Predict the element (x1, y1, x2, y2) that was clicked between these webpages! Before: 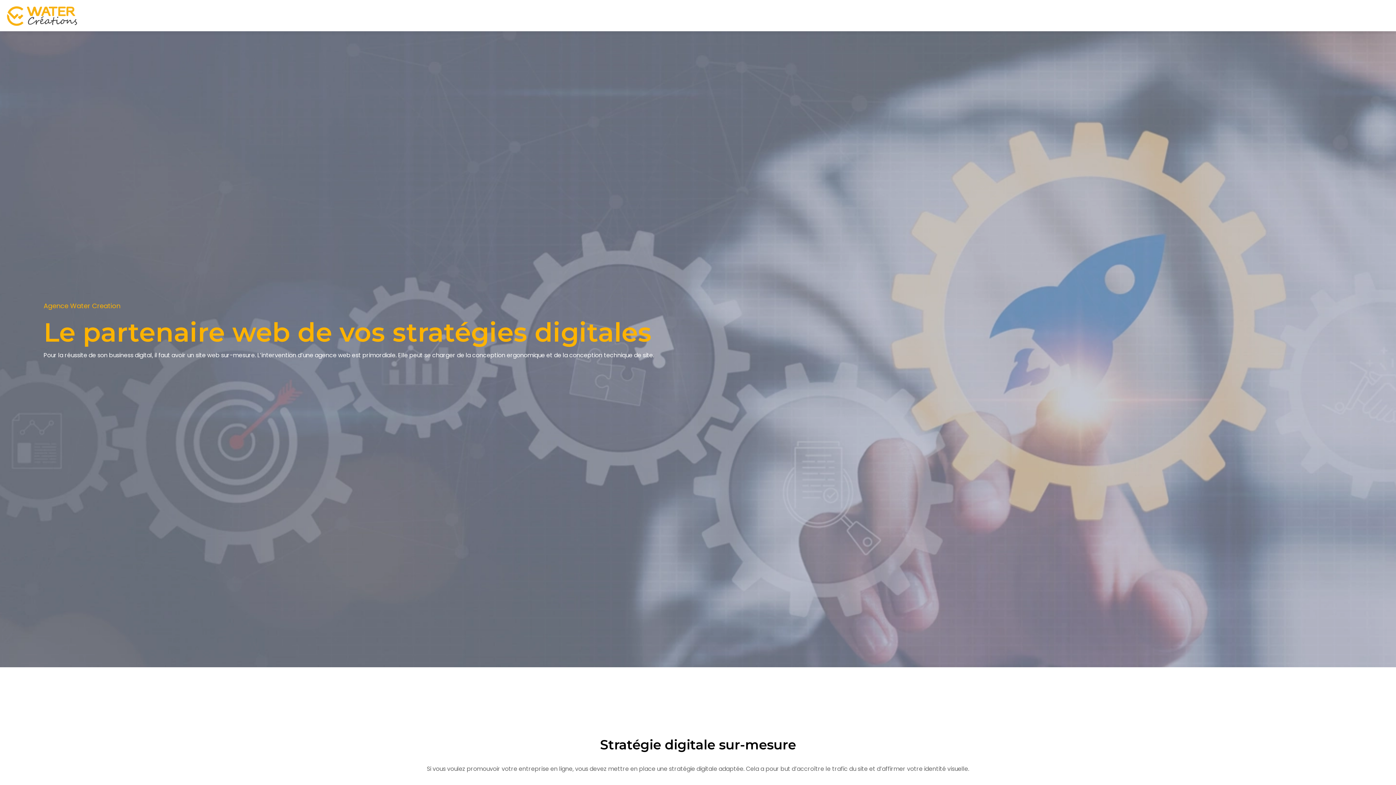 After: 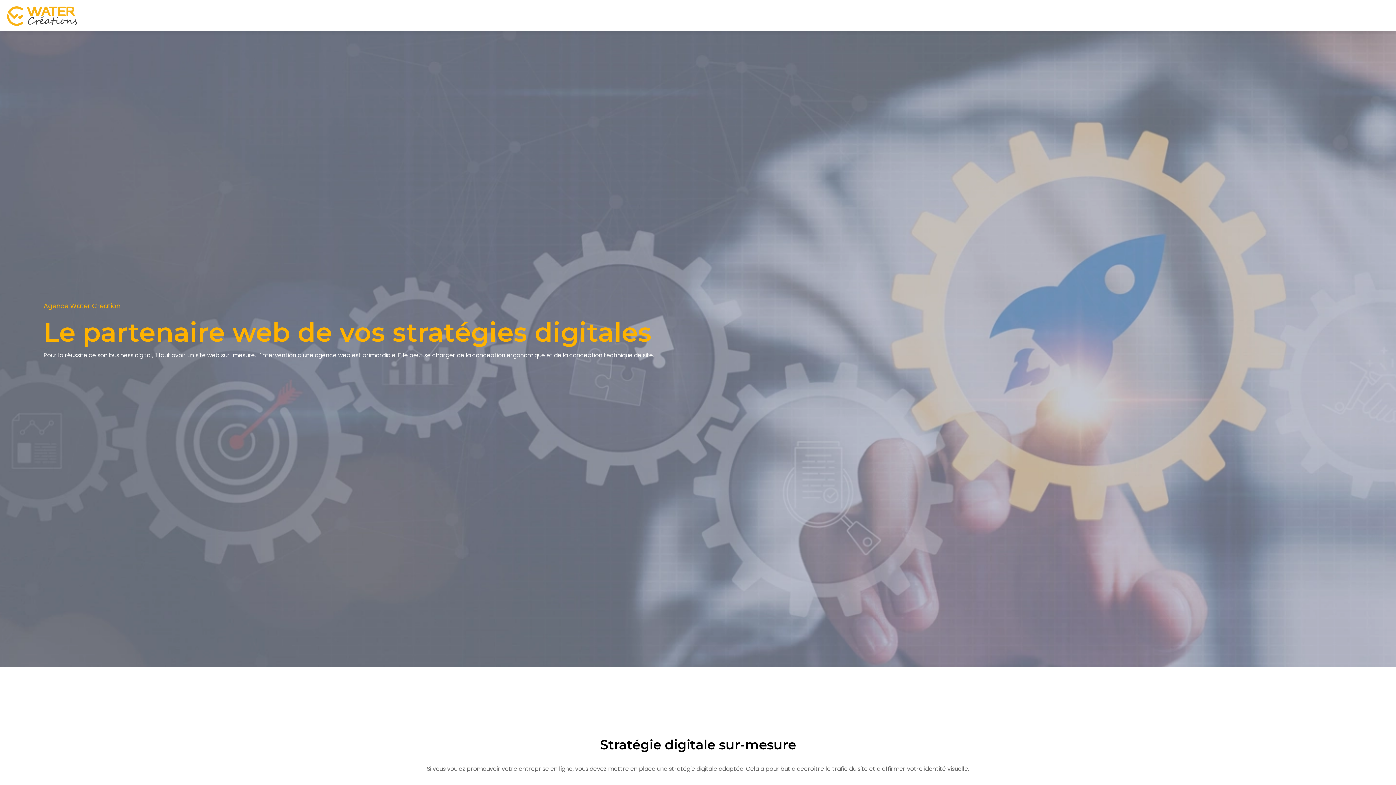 Action: bbox: (5, 2, 78, 28)